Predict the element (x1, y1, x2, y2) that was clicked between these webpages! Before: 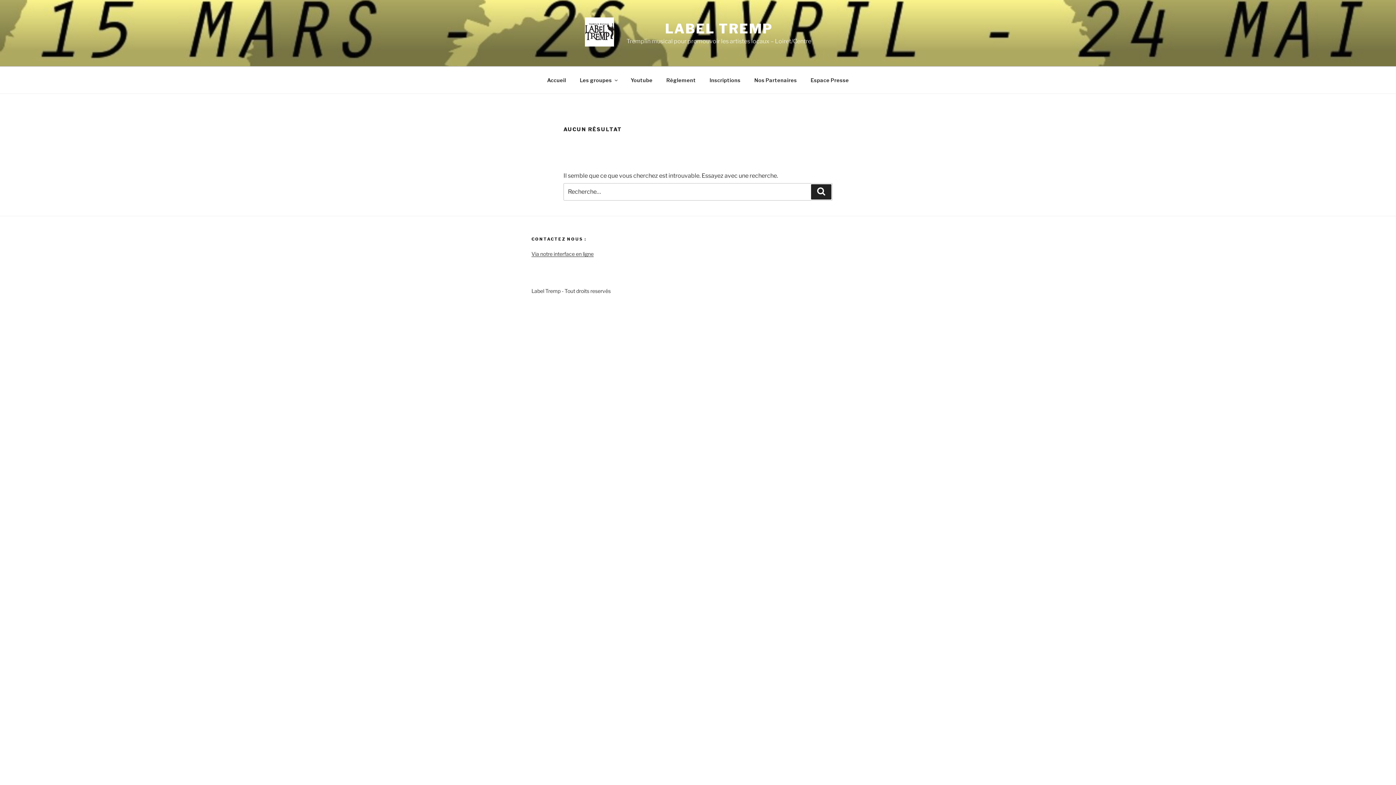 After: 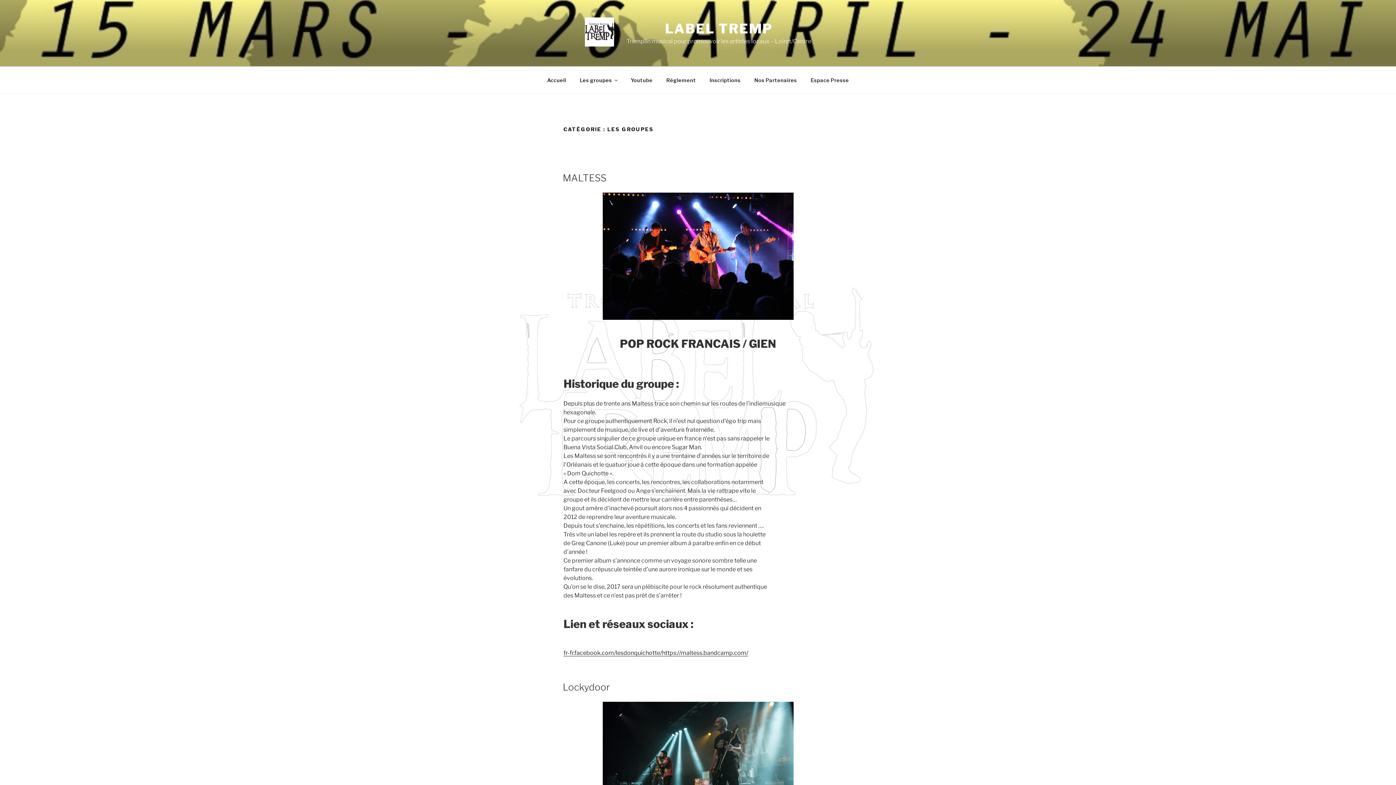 Action: bbox: (573, 70, 623, 89) label: Les groupes